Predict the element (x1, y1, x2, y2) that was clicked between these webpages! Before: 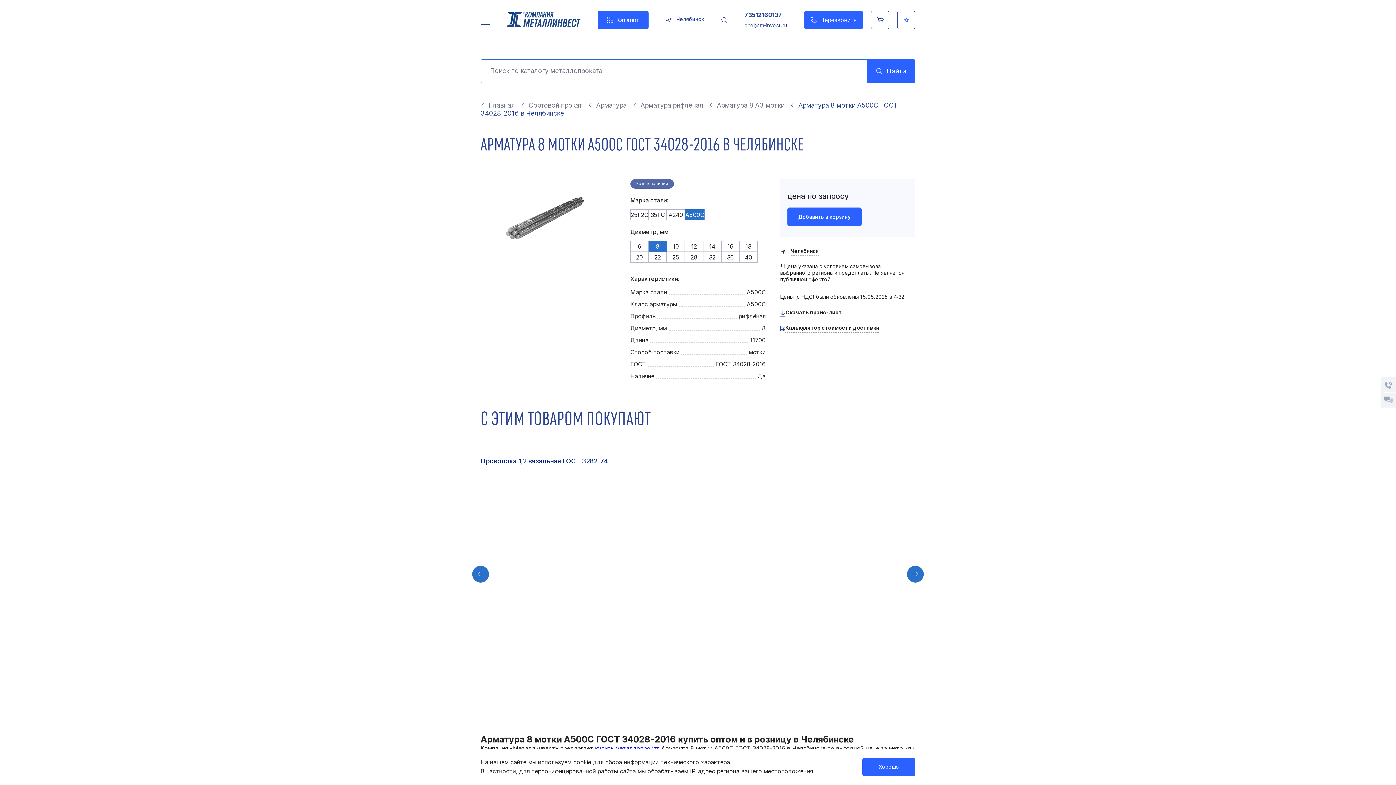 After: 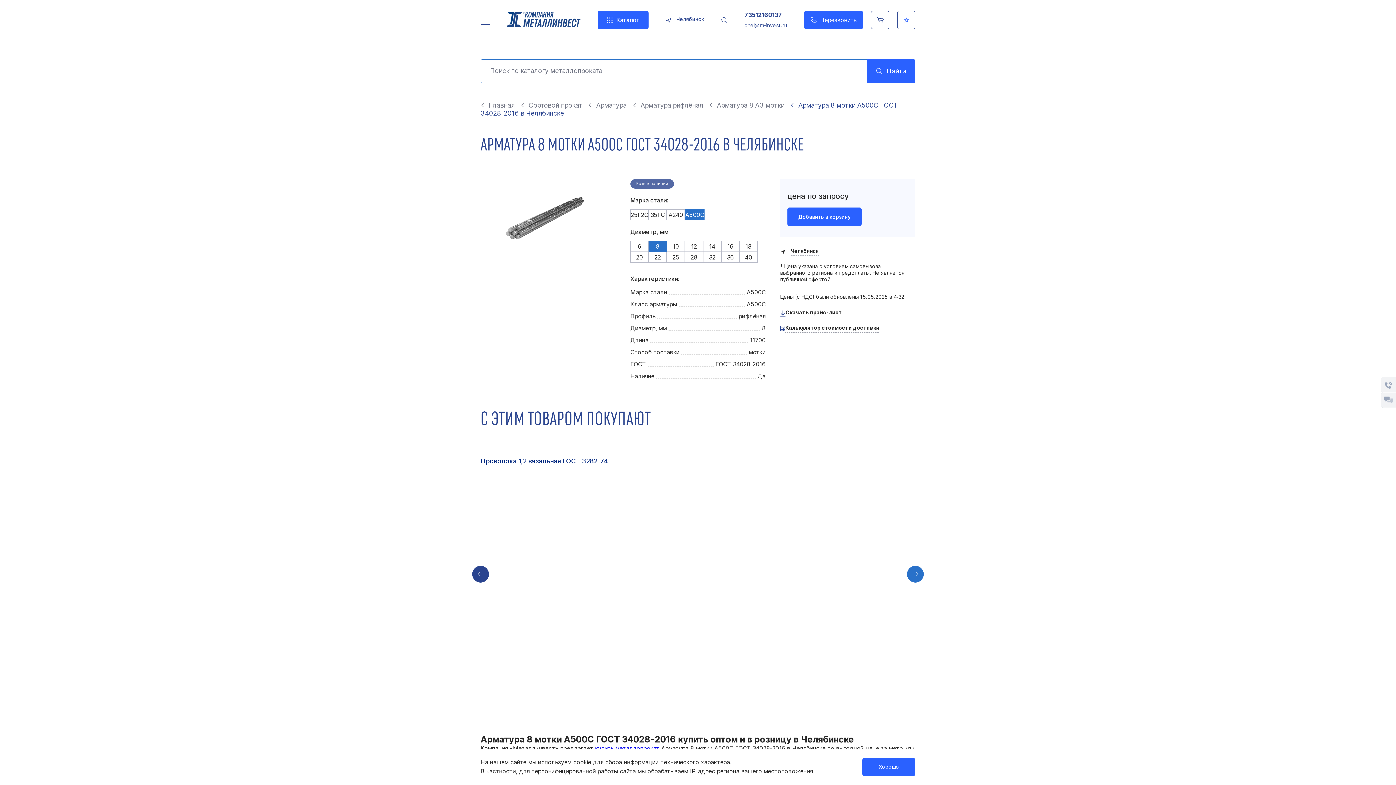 Action: bbox: (472, 566, 489, 582)